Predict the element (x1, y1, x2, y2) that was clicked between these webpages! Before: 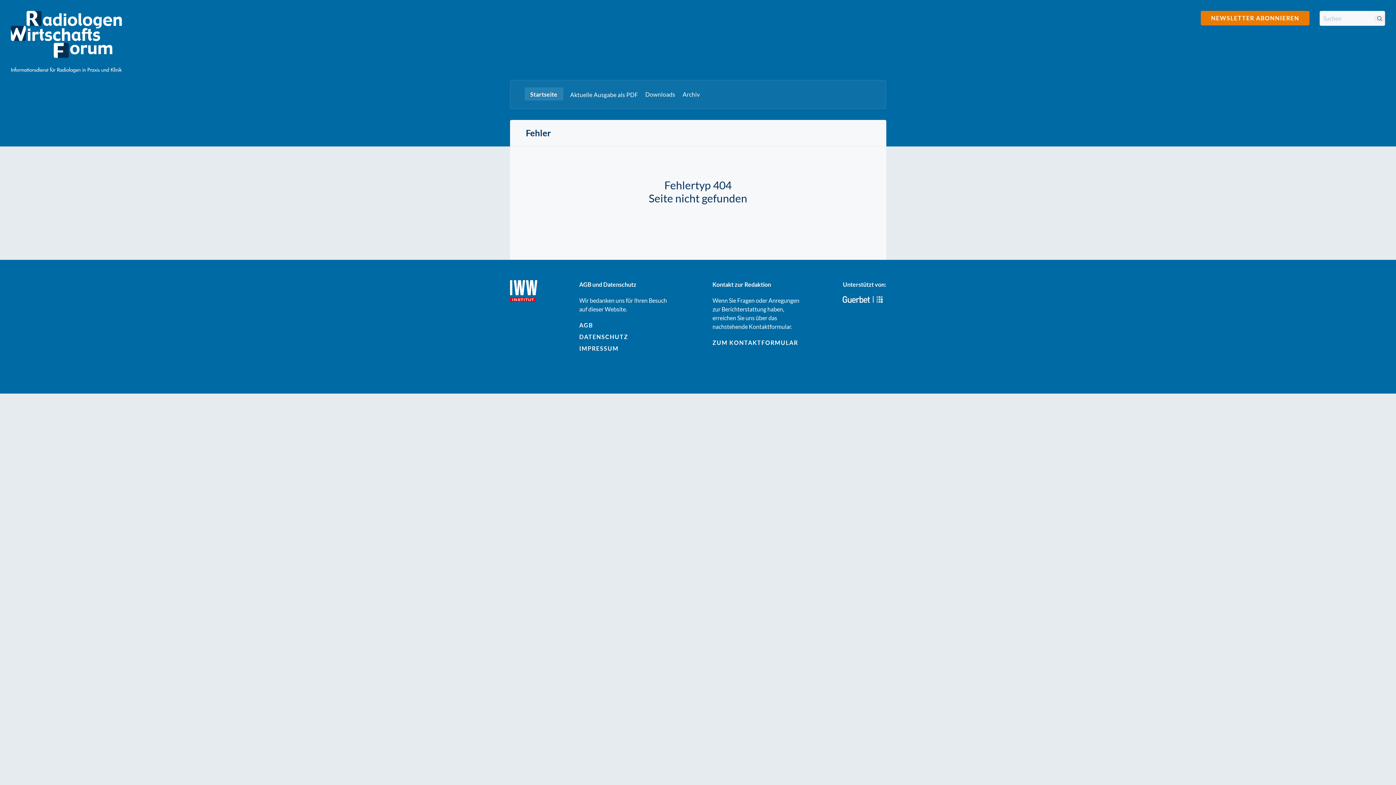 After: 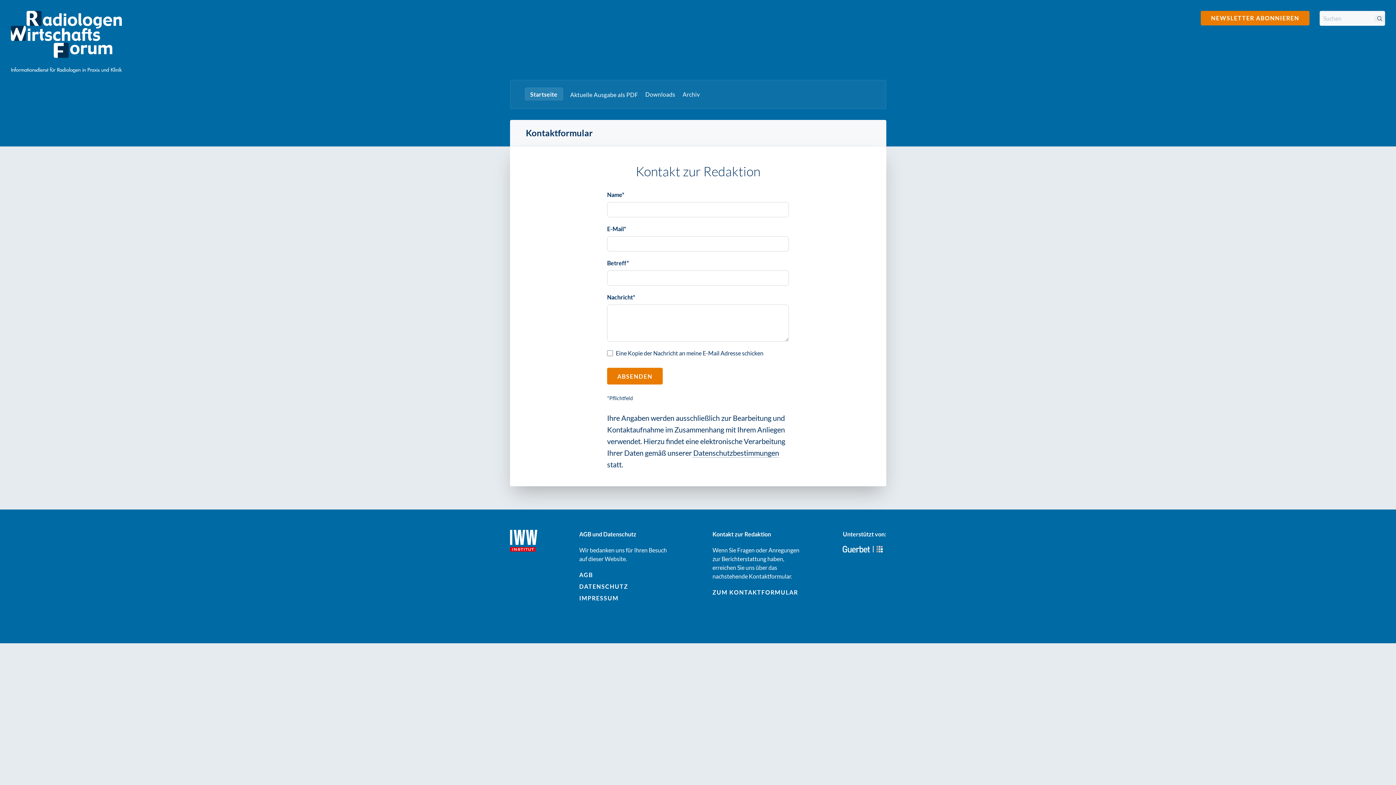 Action: bbox: (712, 339, 798, 346) label: ZUM KONTAKTFORMULAR